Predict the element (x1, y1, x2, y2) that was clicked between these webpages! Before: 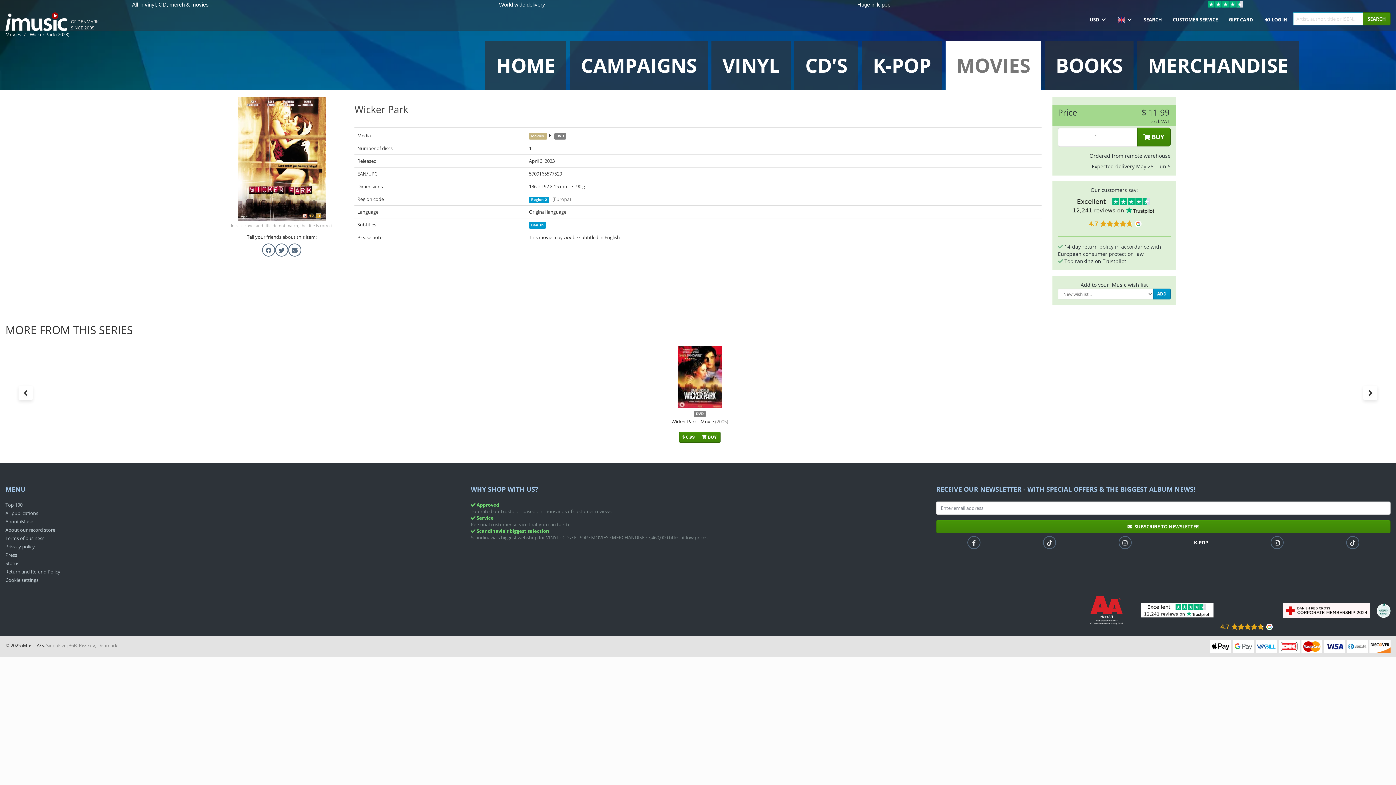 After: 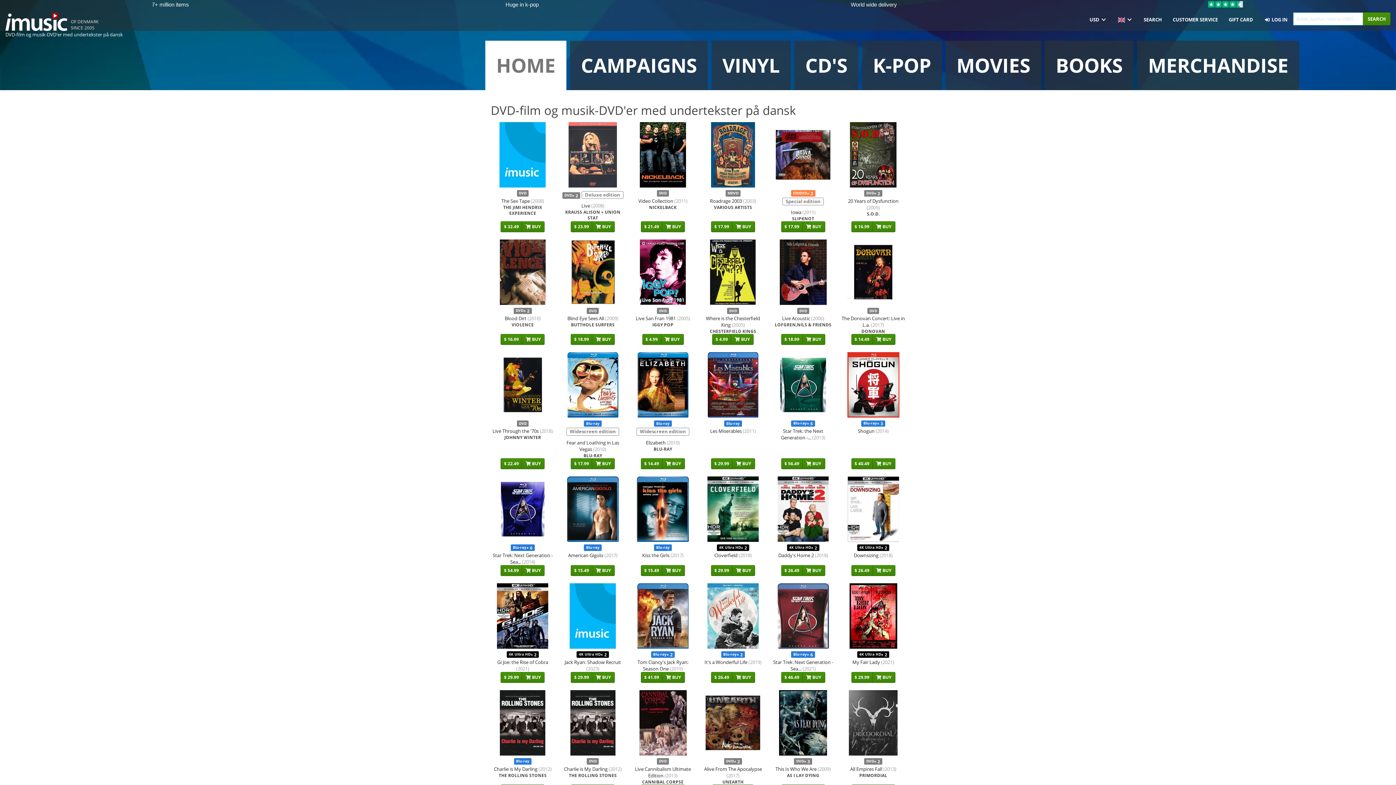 Action: label: Danish bbox: (529, 221, 546, 228)